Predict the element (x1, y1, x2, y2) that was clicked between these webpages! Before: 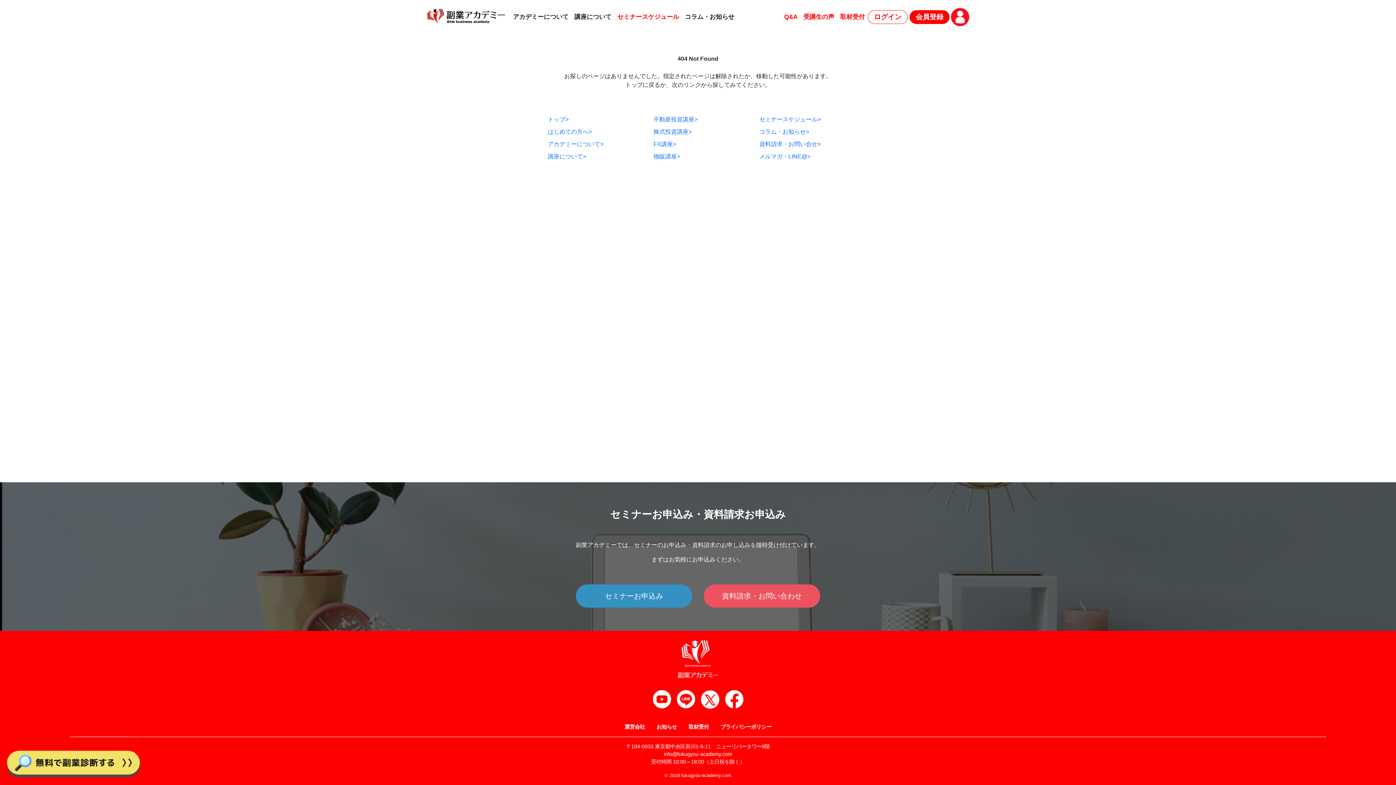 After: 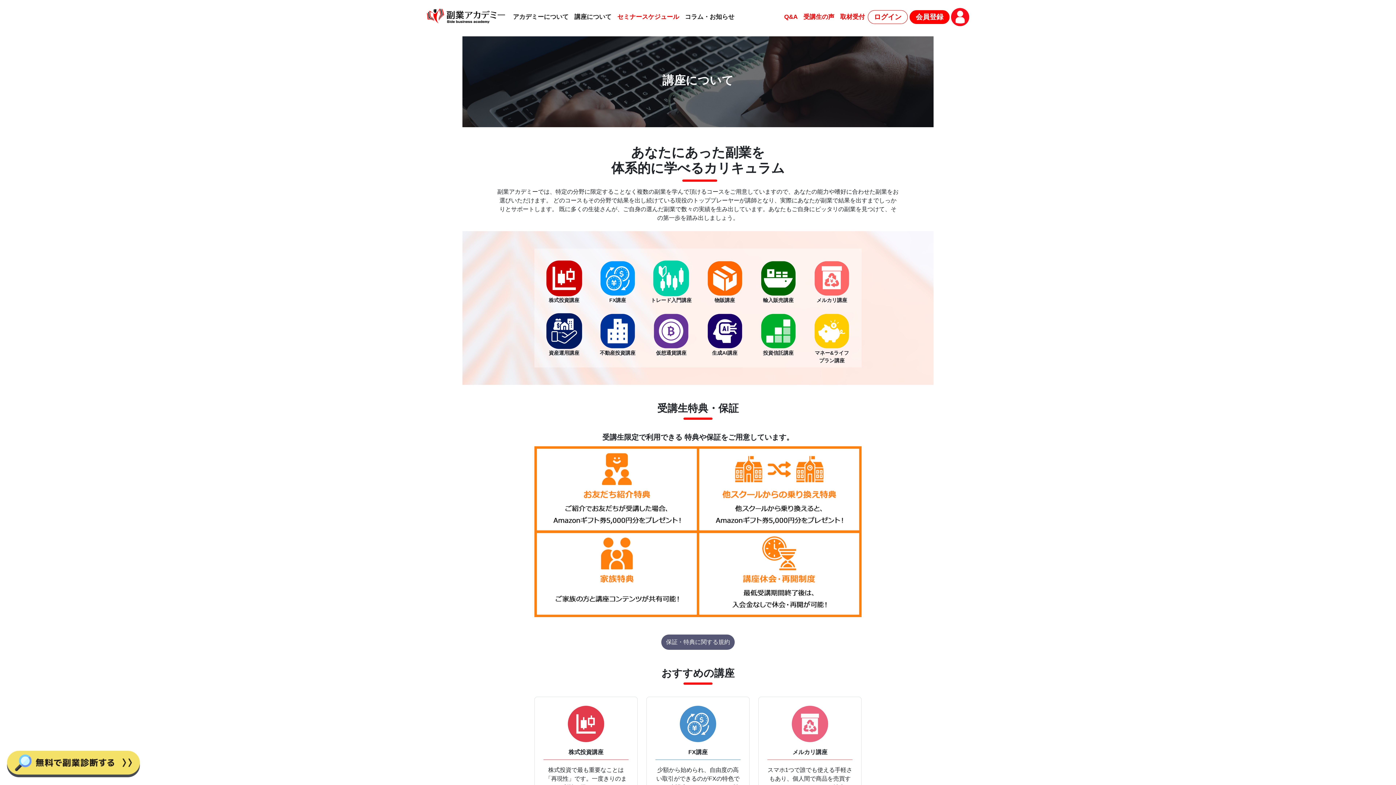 Action: bbox: (548, 153, 586, 159) label: 講座について>